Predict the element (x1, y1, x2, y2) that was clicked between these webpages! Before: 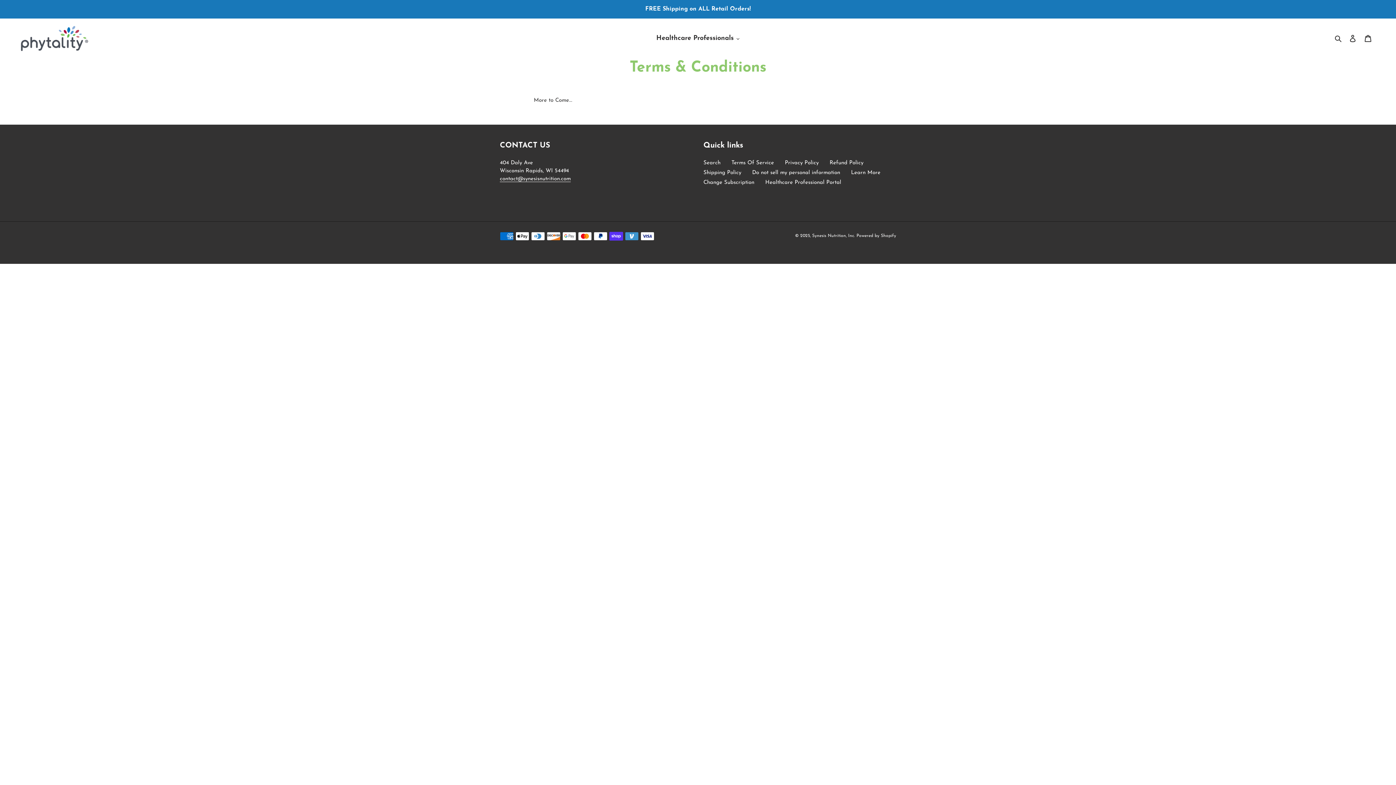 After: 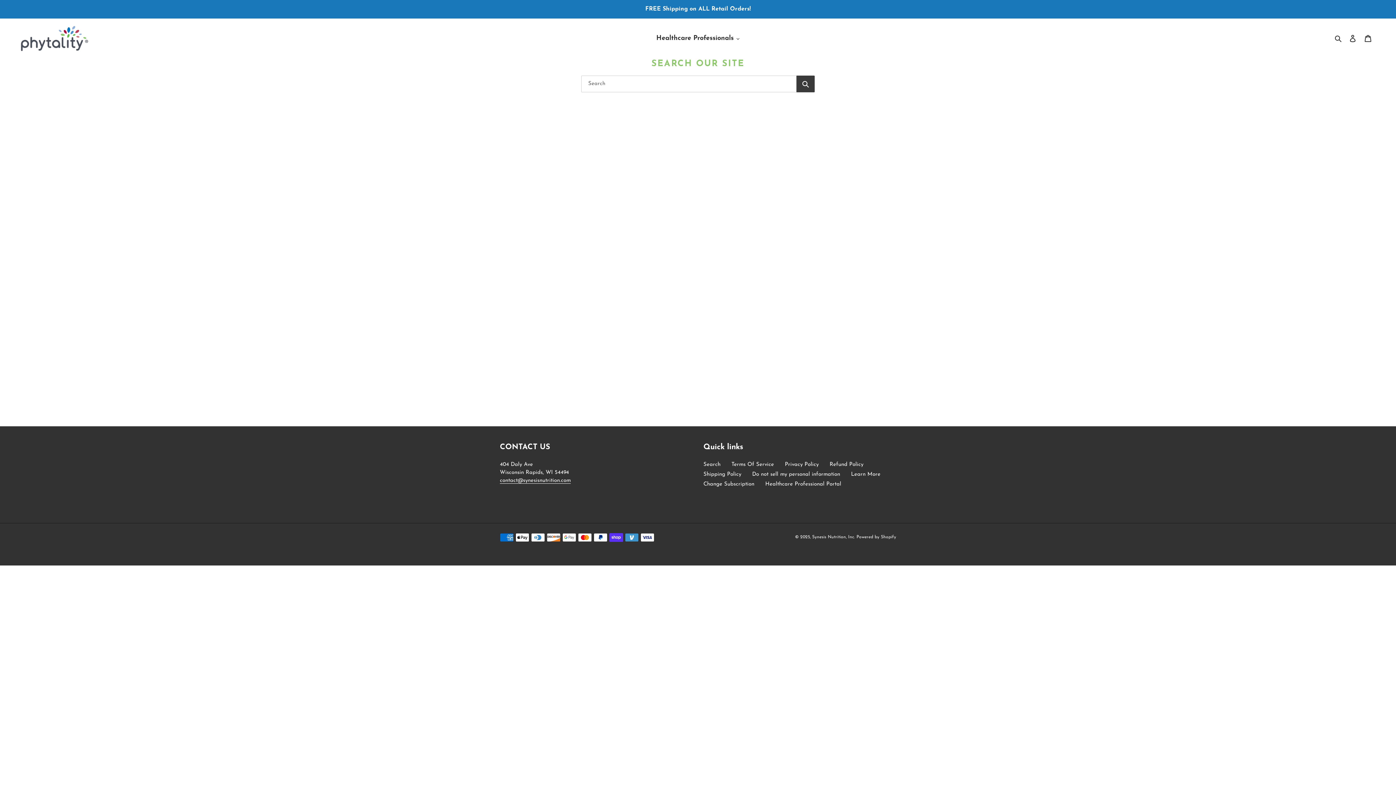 Action: bbox: (703, 160, 720, 165) label: Search